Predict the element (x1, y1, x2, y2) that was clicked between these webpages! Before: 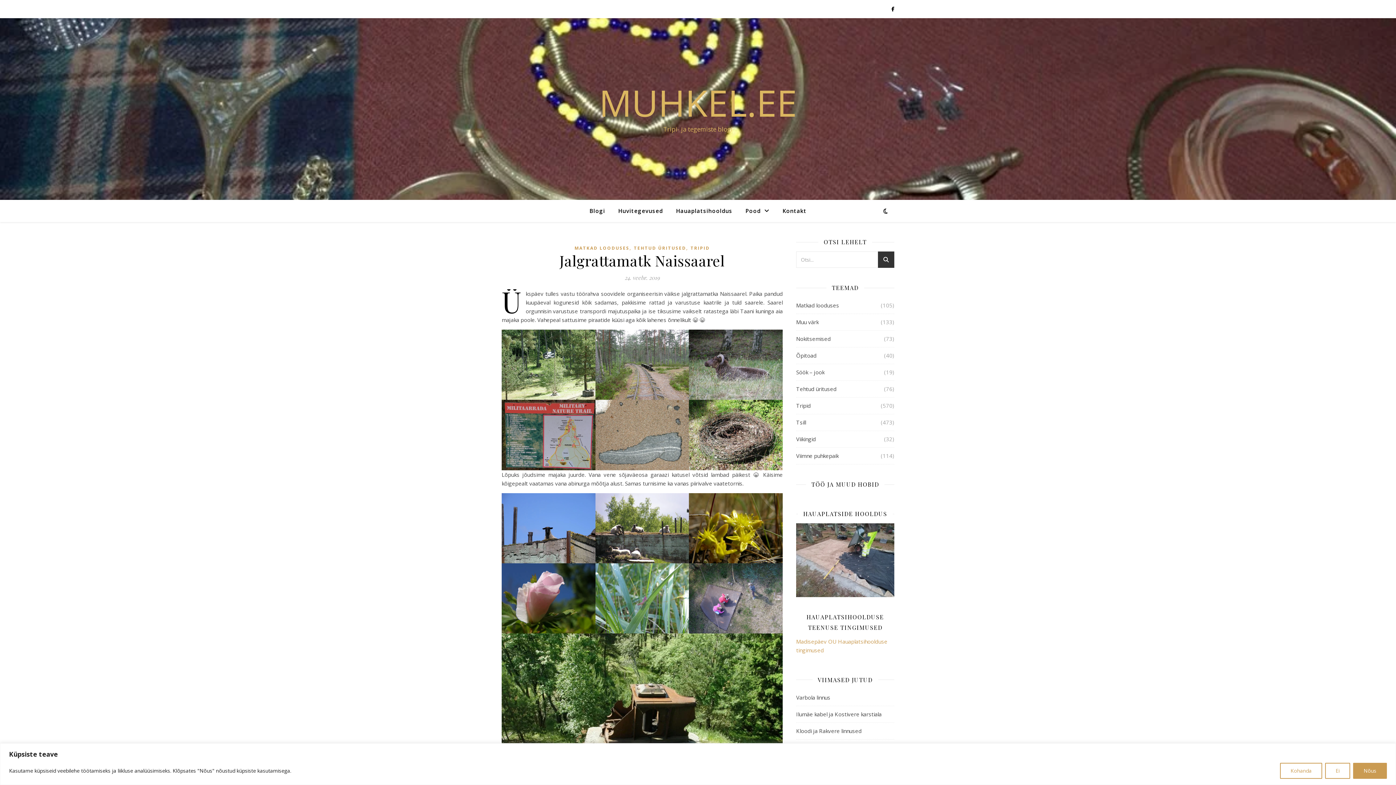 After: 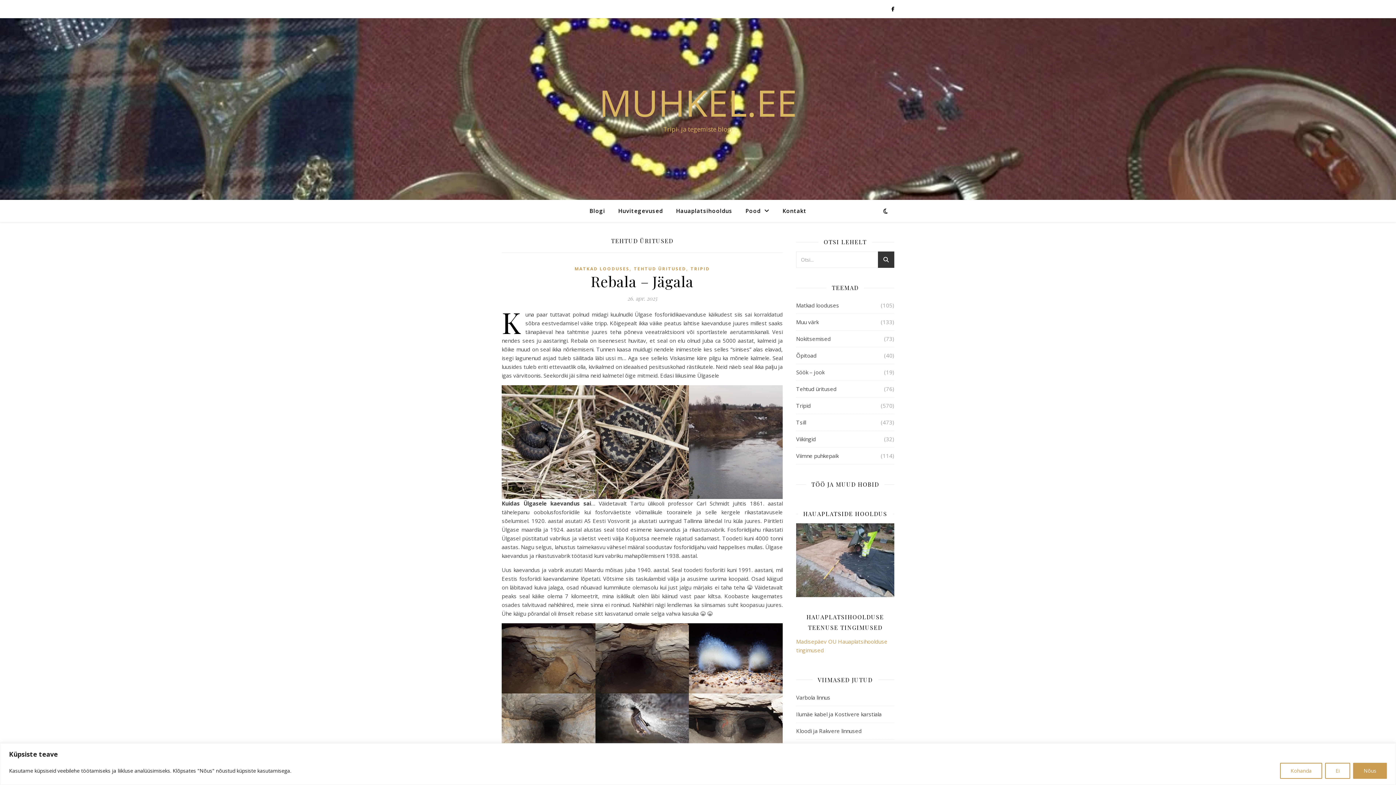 Action: bbox: (796, 381, 836, 397) label: Tehtud üritused